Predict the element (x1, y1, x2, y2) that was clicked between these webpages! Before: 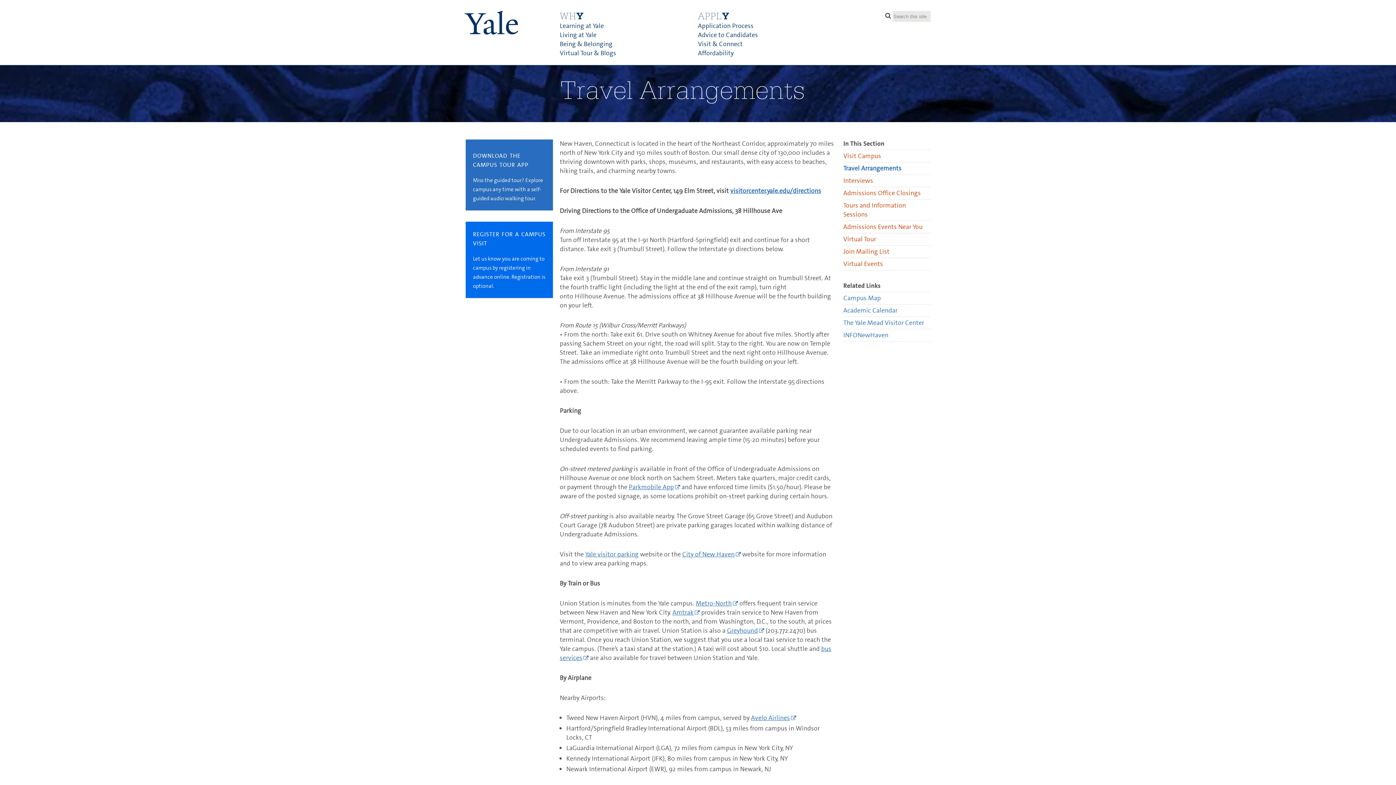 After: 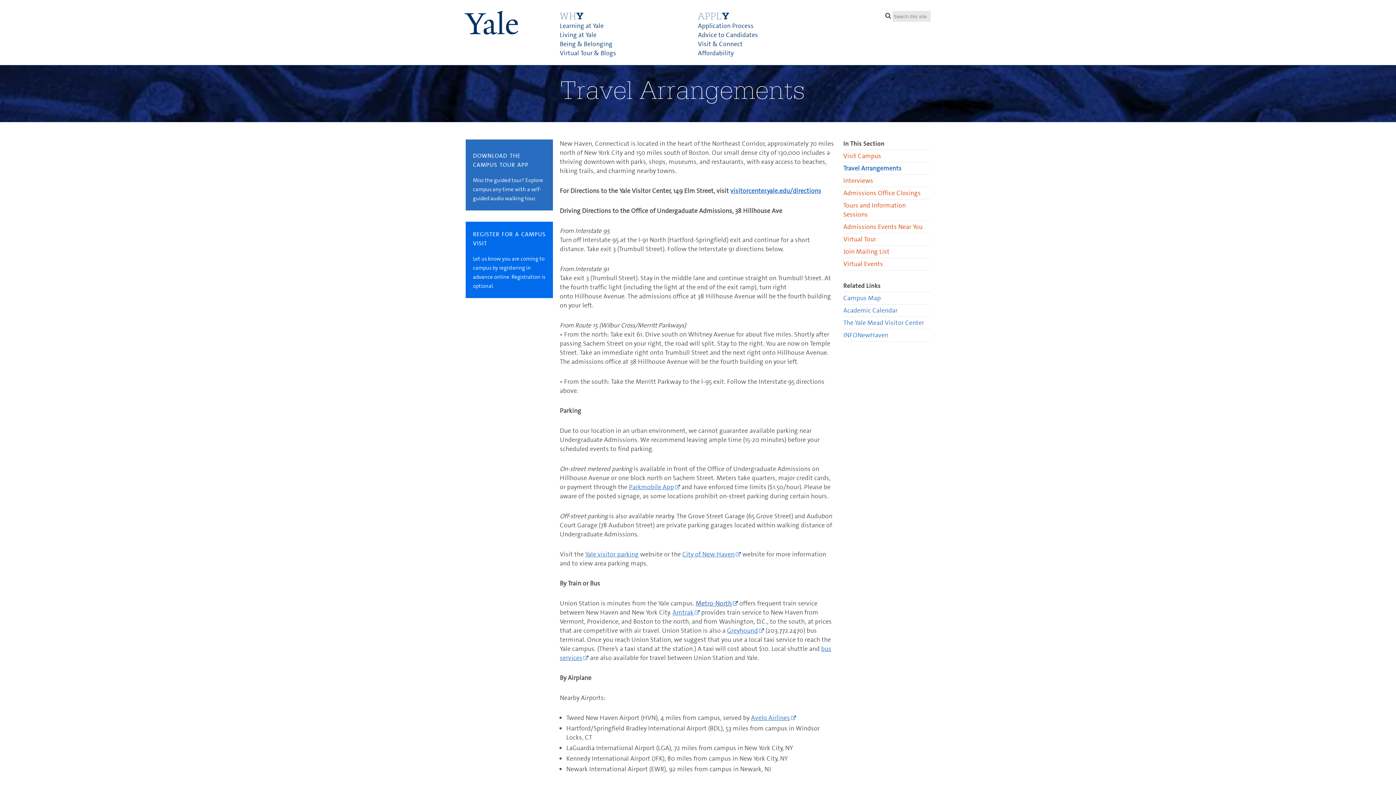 Action: label: Metro-North
(link is external) bbox: (695, 599, 738, 608)